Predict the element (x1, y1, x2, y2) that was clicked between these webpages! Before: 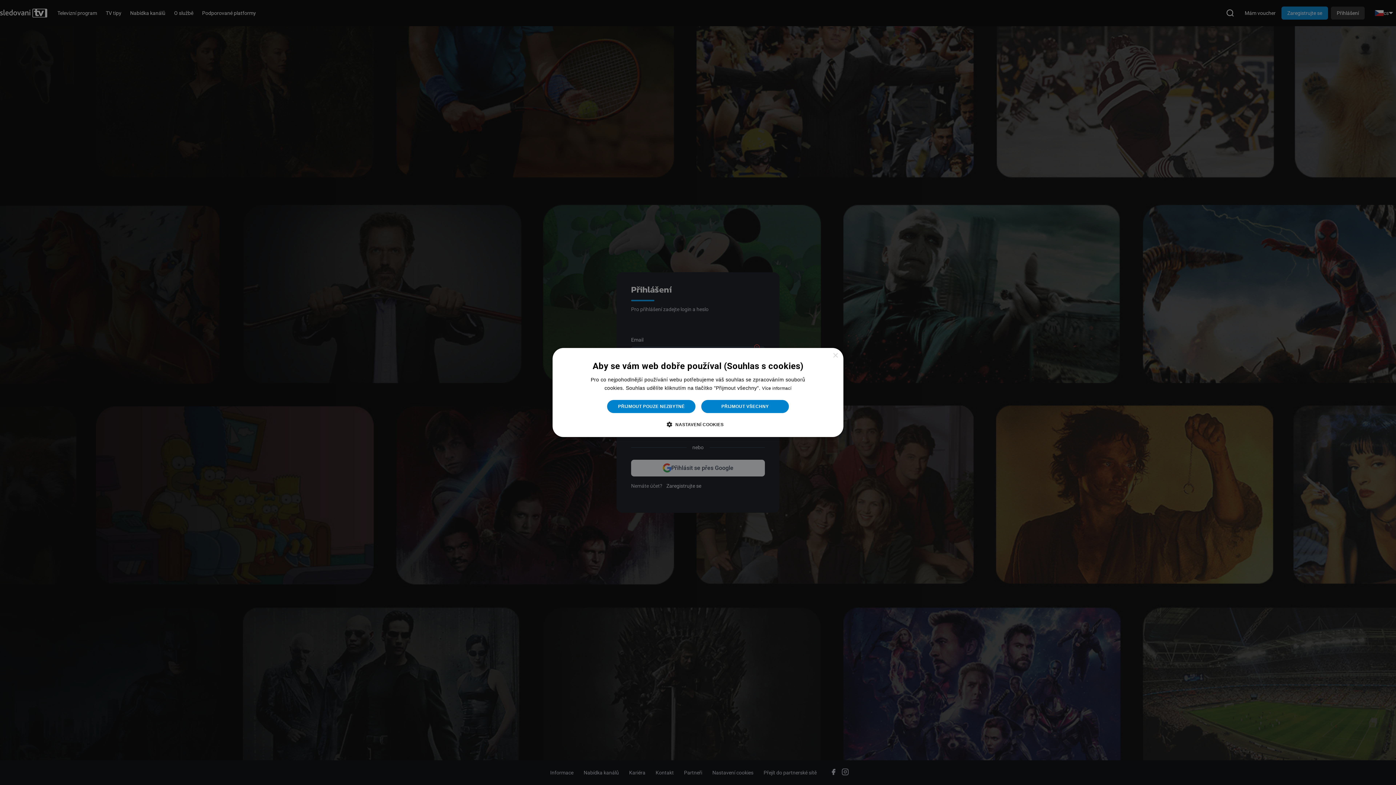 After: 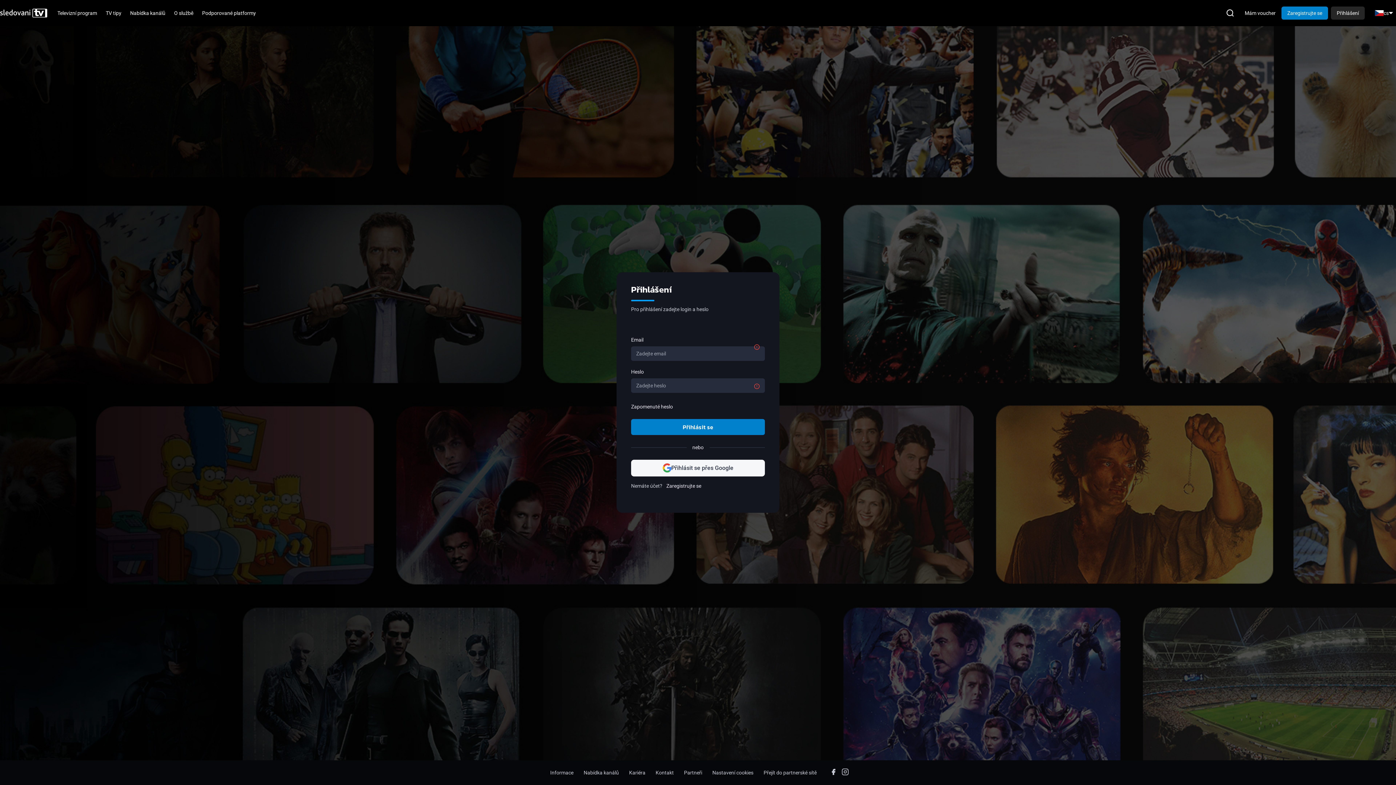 Action: bbox: (701, 399, 789, 413) label: PŘIJMOUT VŠECHNY